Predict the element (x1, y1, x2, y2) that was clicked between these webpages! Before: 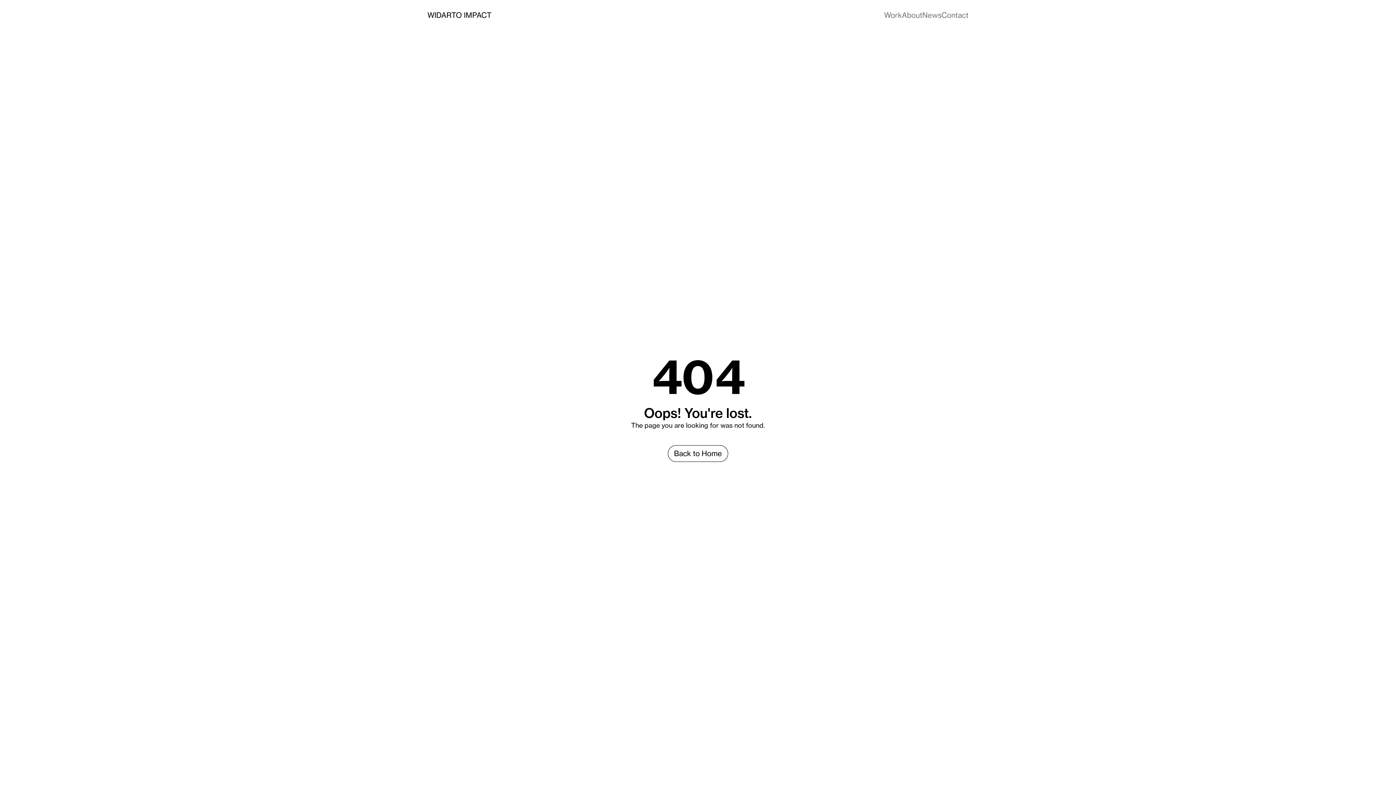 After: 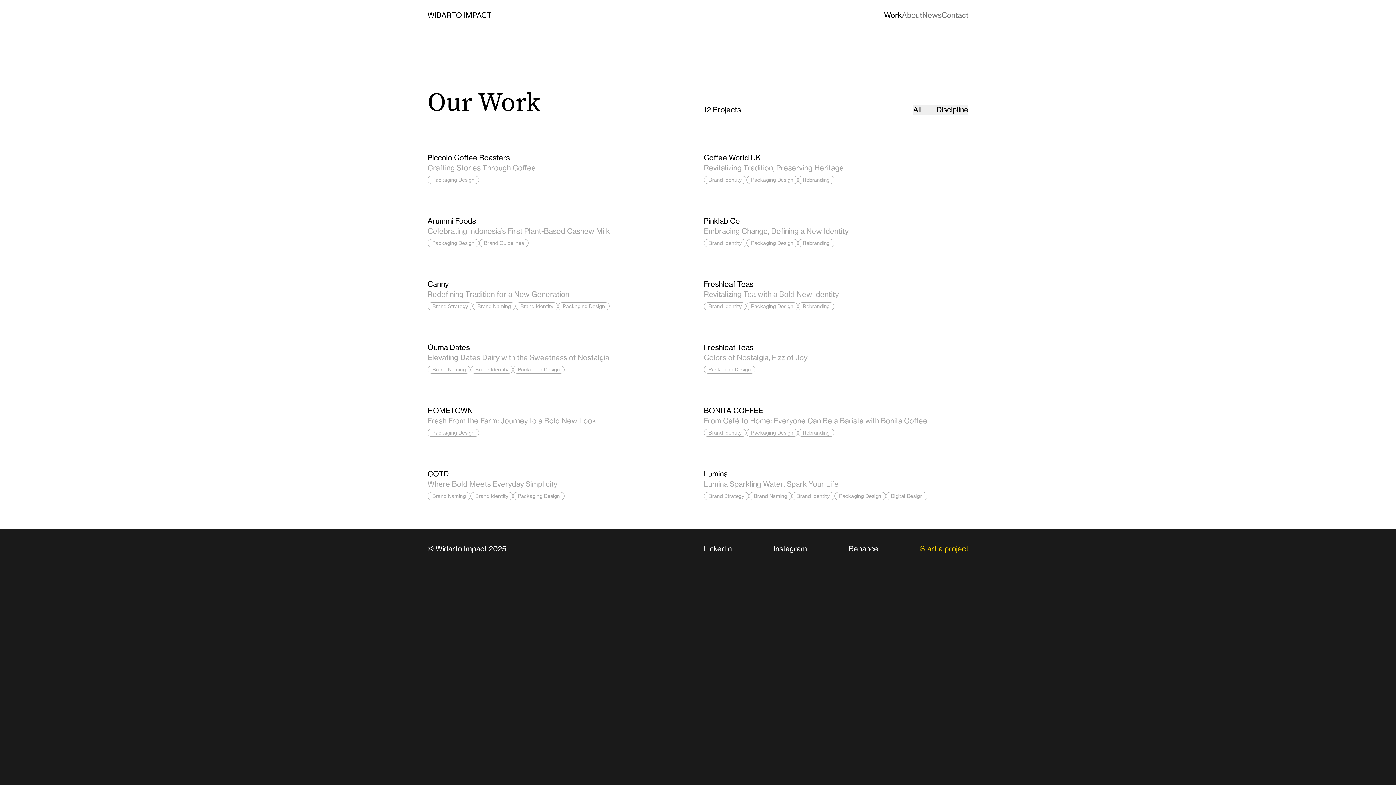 Action: bbox: (884, 10, 902, 20) label: Work